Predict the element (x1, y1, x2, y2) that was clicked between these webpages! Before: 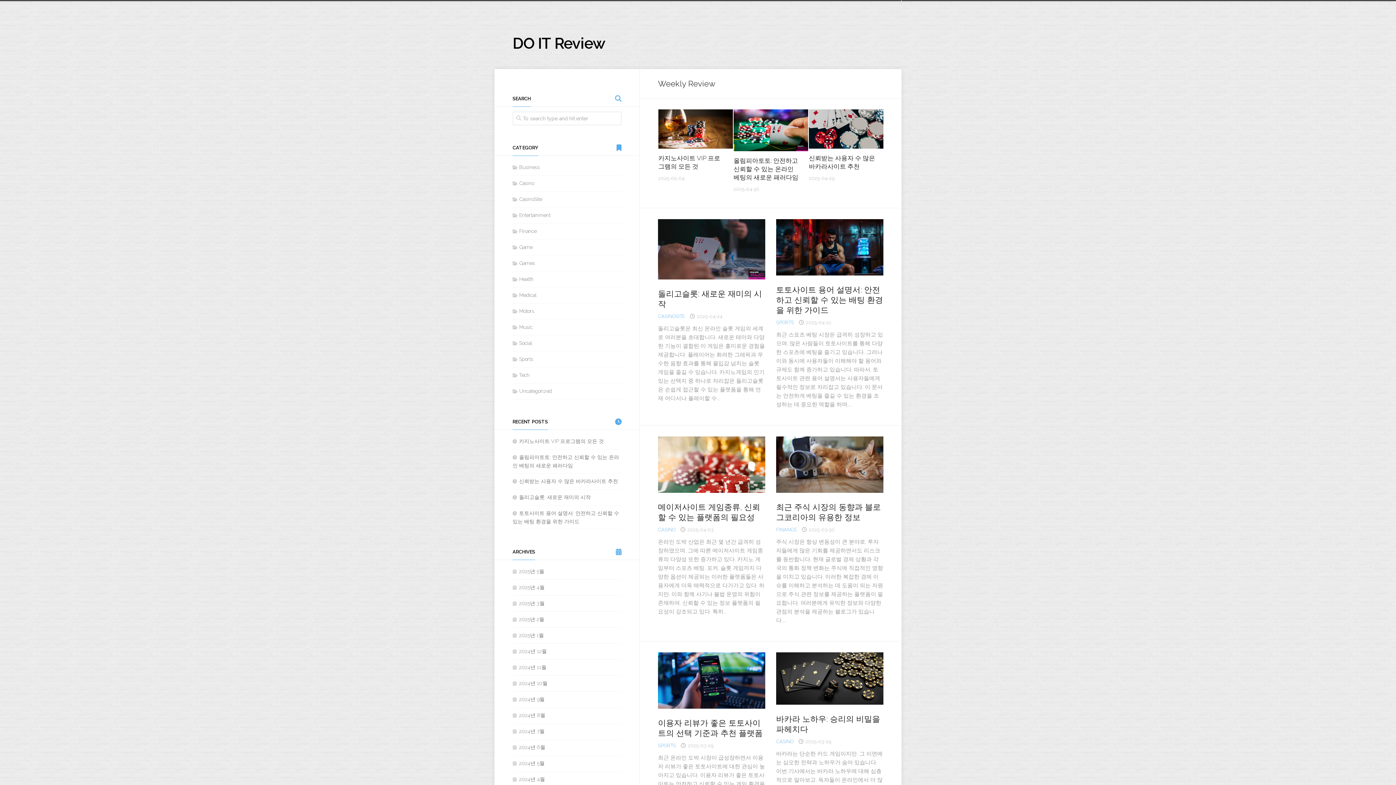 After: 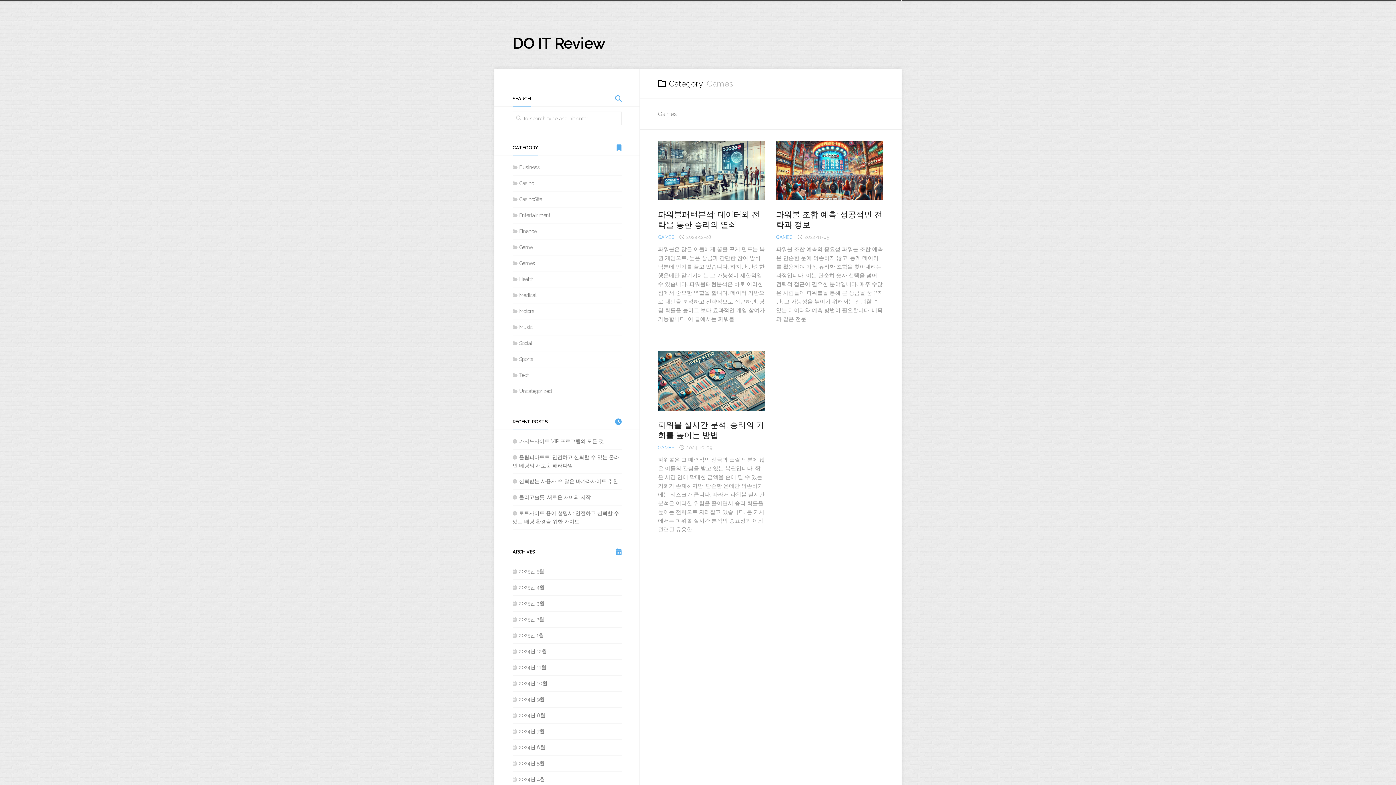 Action: label: Games bbox: (512, 260, 535, 266)